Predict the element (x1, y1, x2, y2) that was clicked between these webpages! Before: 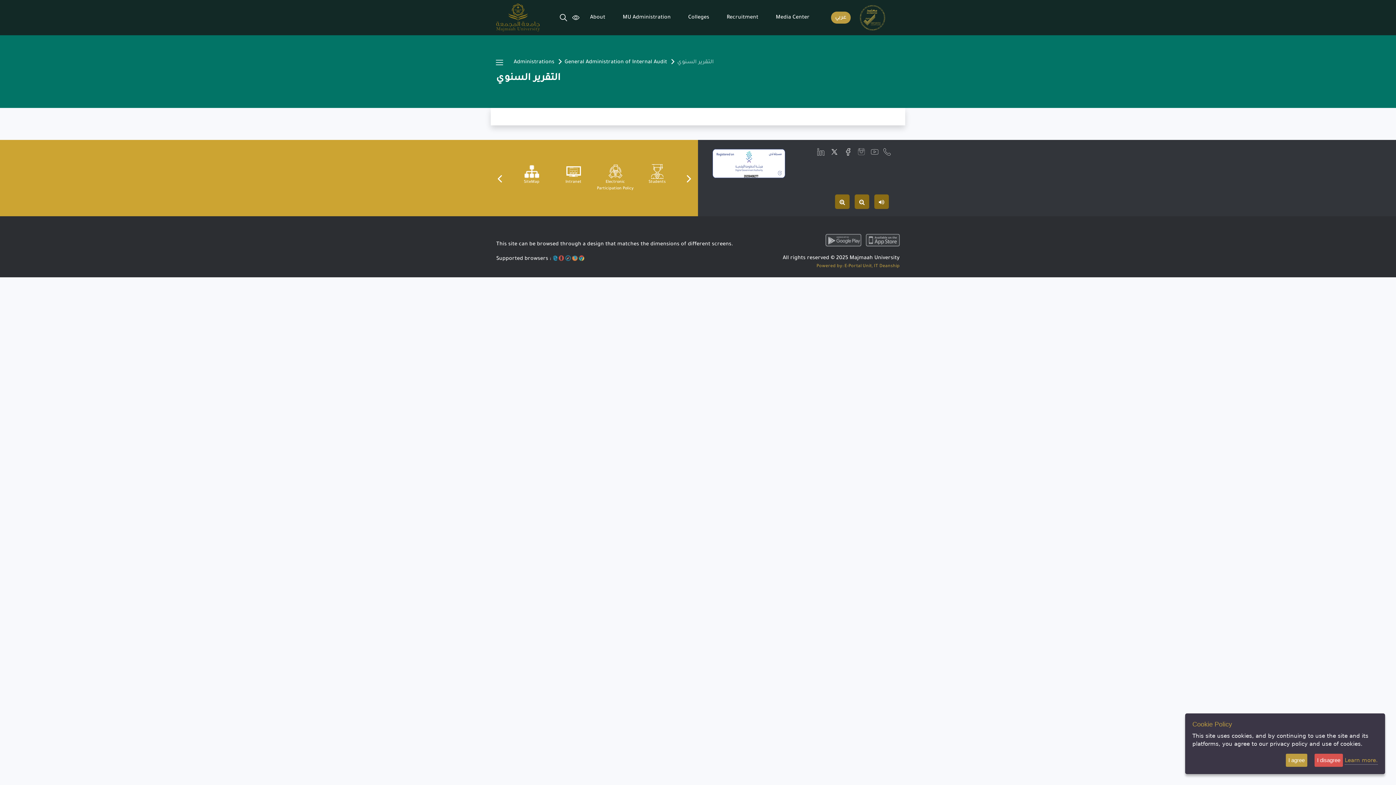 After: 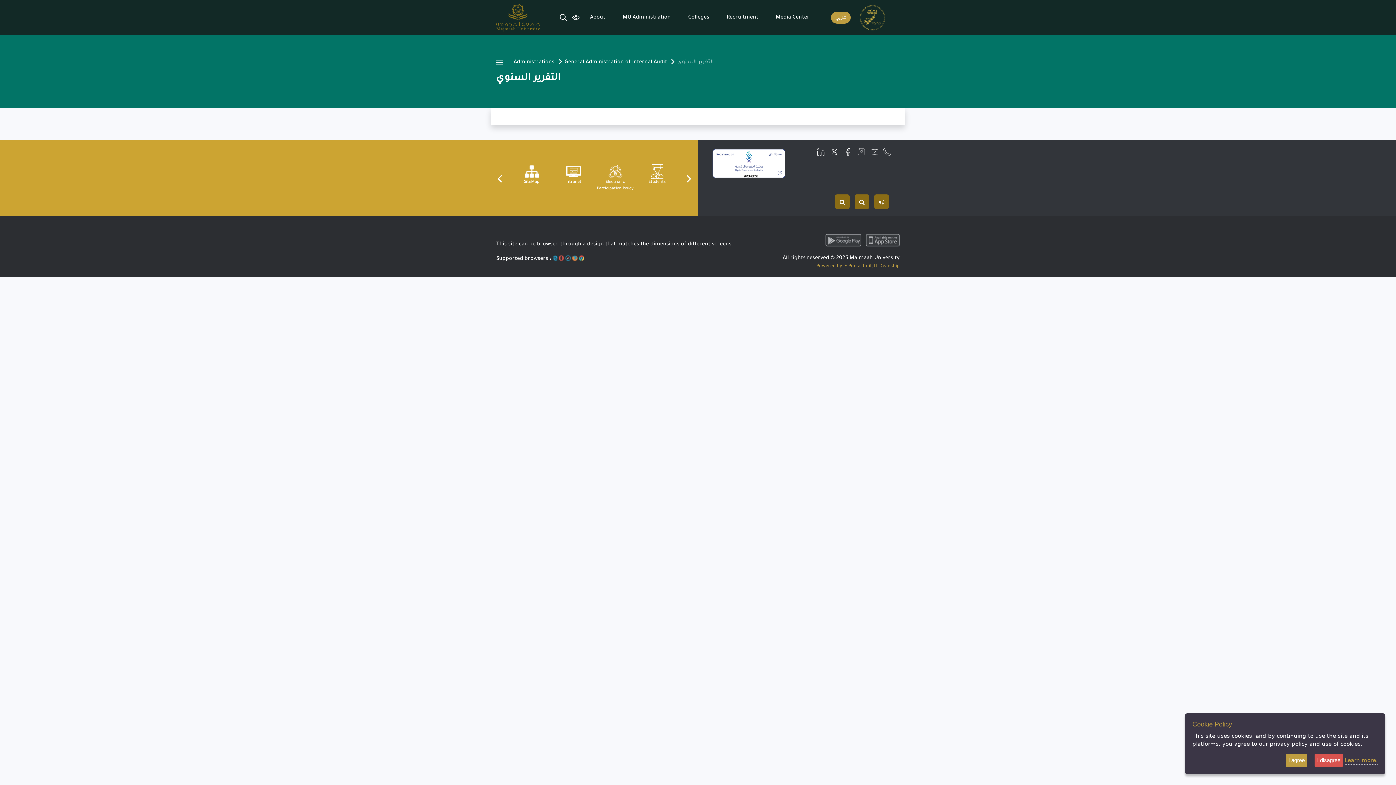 Action: bbox: (863, 233, 899, 248)